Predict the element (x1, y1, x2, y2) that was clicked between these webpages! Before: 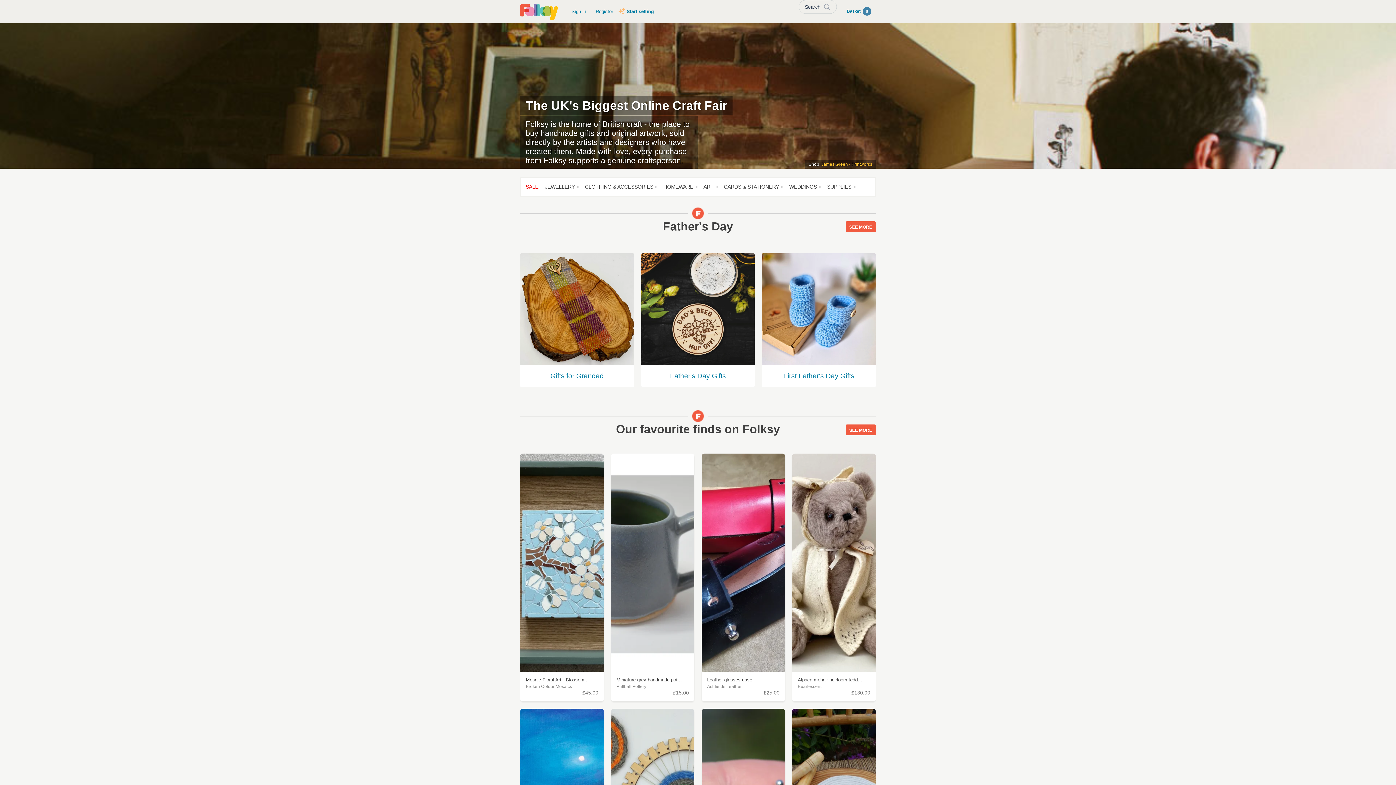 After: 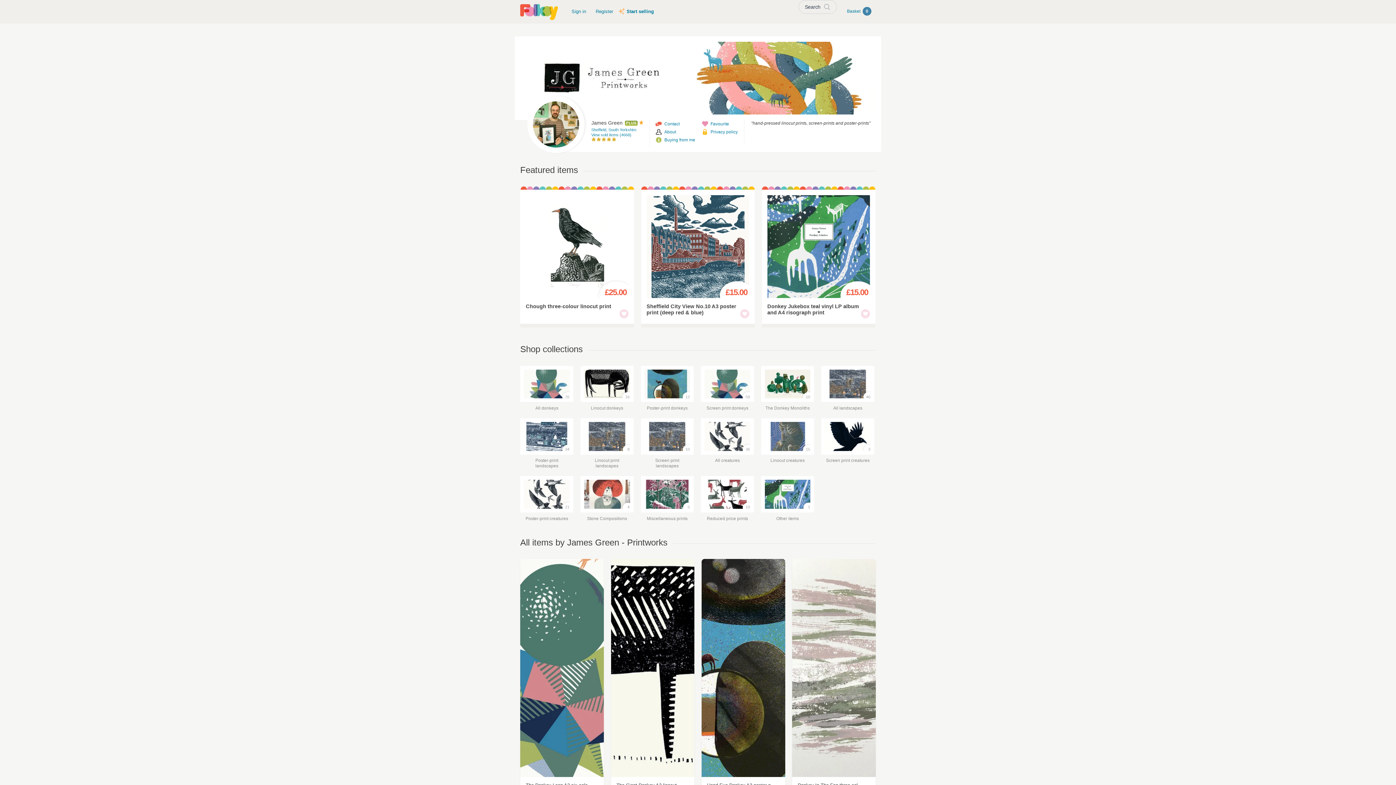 Action: label: James Green - Printworks bbox: (821, 161, 872, 166)